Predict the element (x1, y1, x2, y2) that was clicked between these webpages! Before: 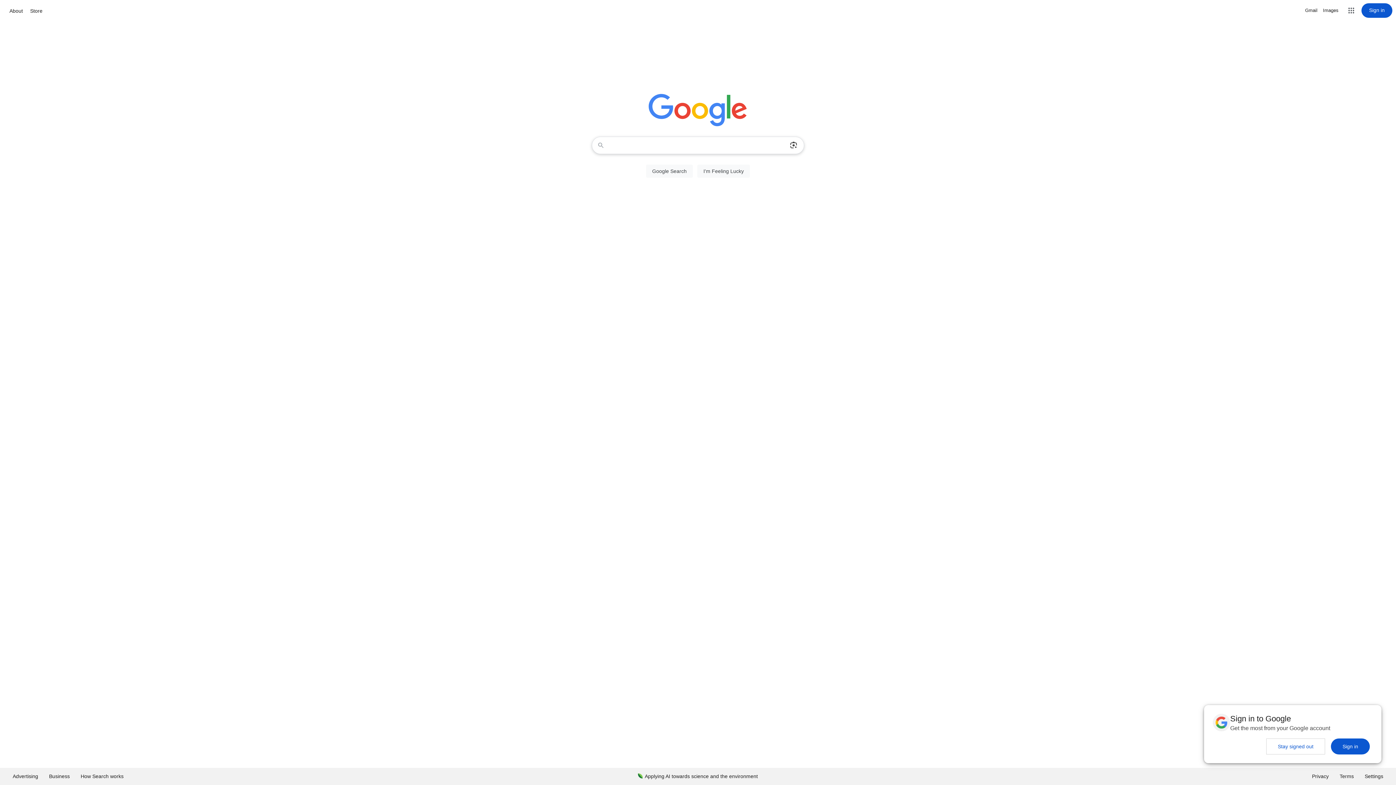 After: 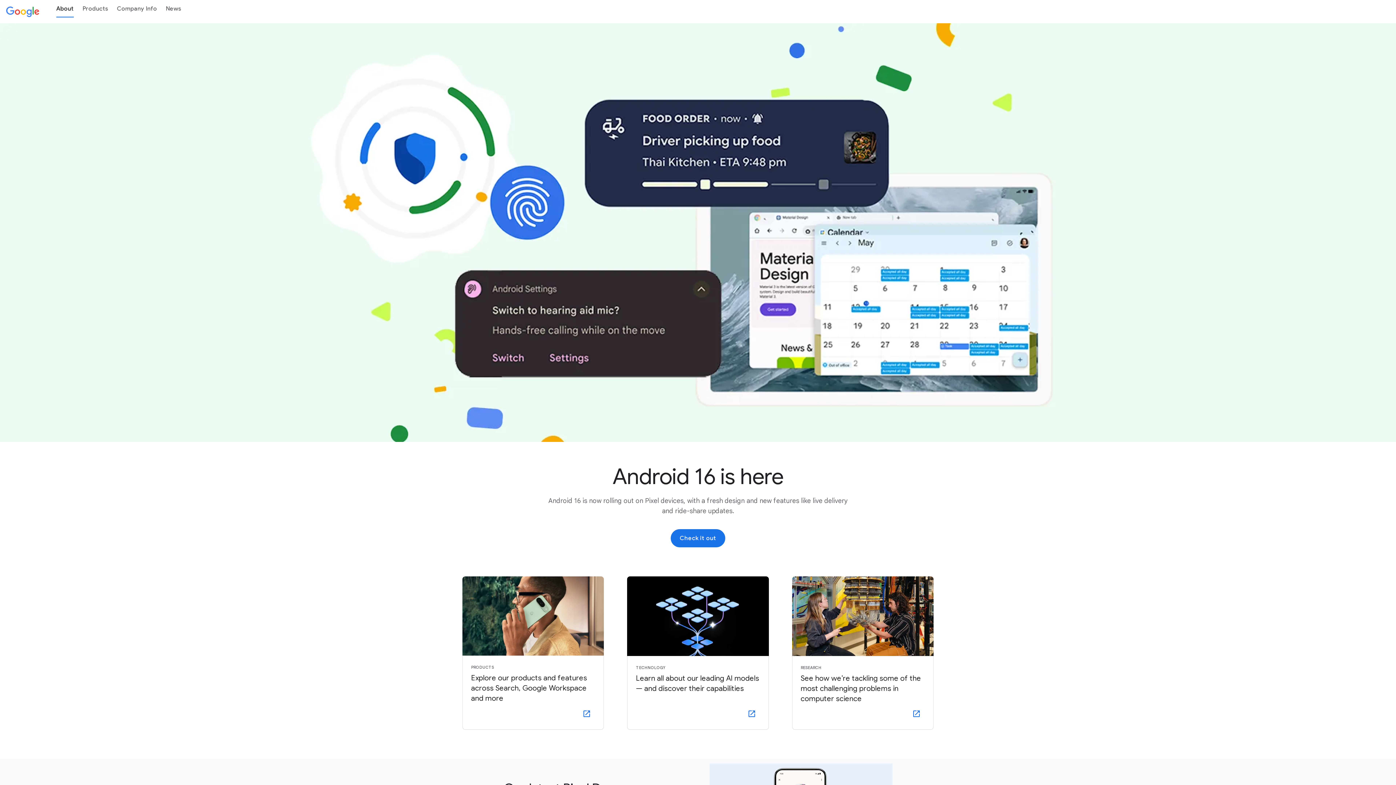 Action: label: About bbox: (7, 6, 24, 15)